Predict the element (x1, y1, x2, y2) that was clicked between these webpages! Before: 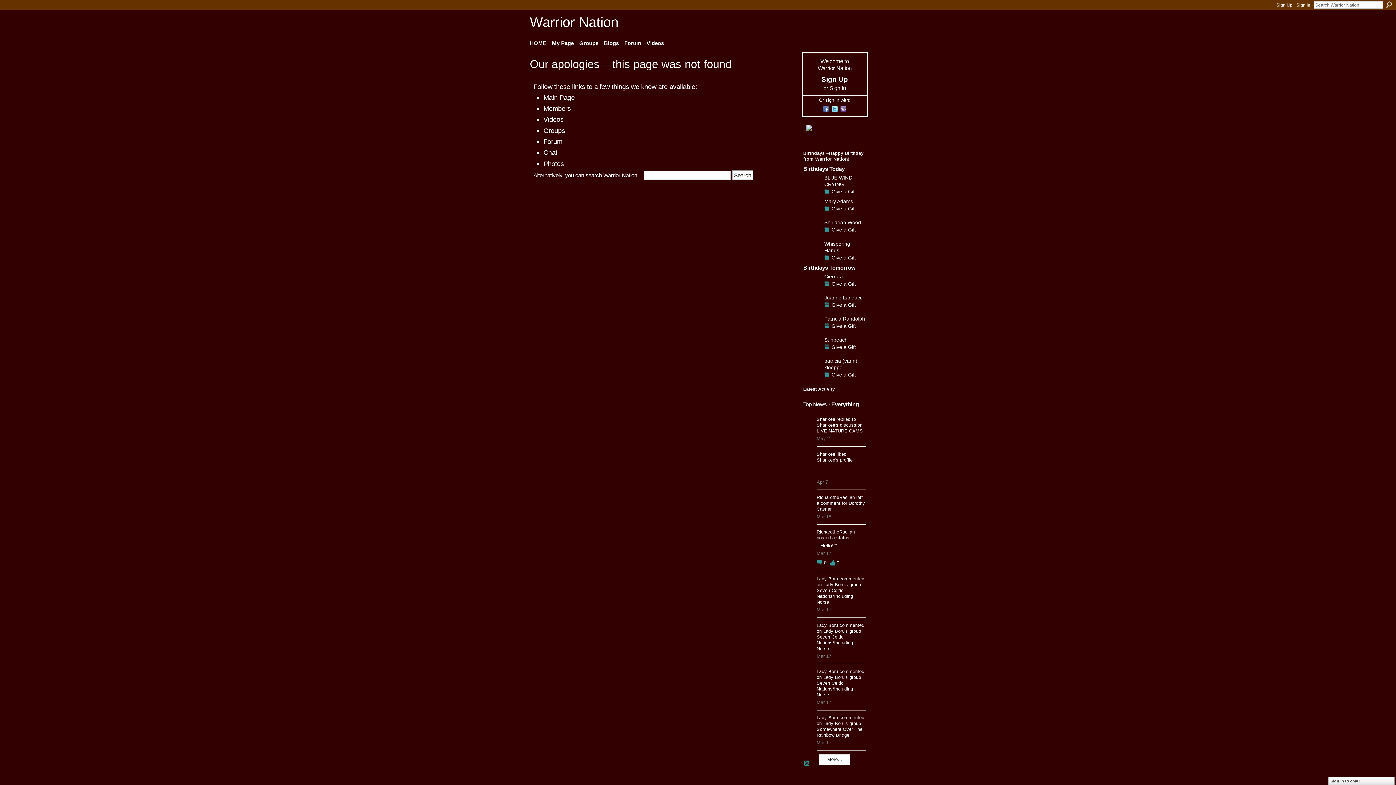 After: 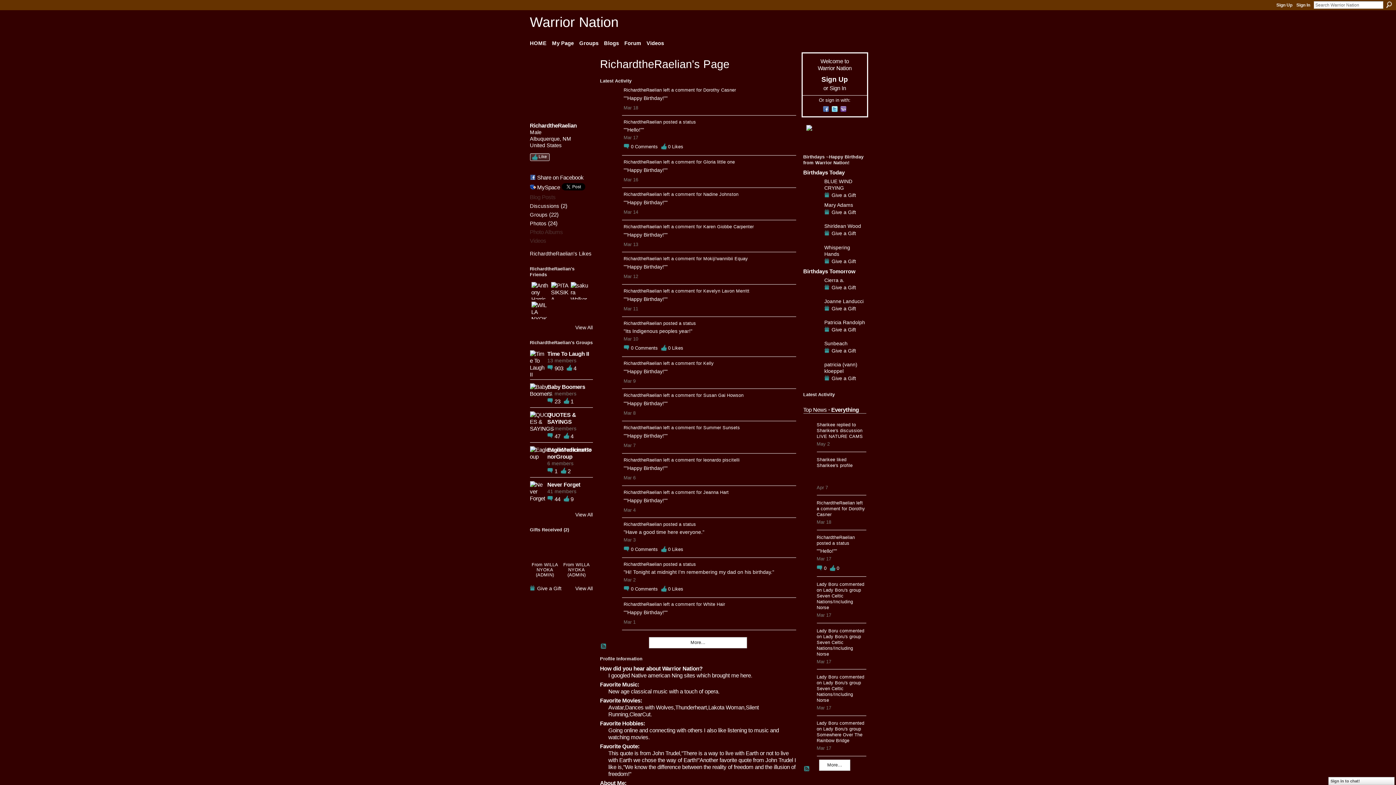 Action: label: RichardtheRaelian bbox: (816, 529, 855, 535)